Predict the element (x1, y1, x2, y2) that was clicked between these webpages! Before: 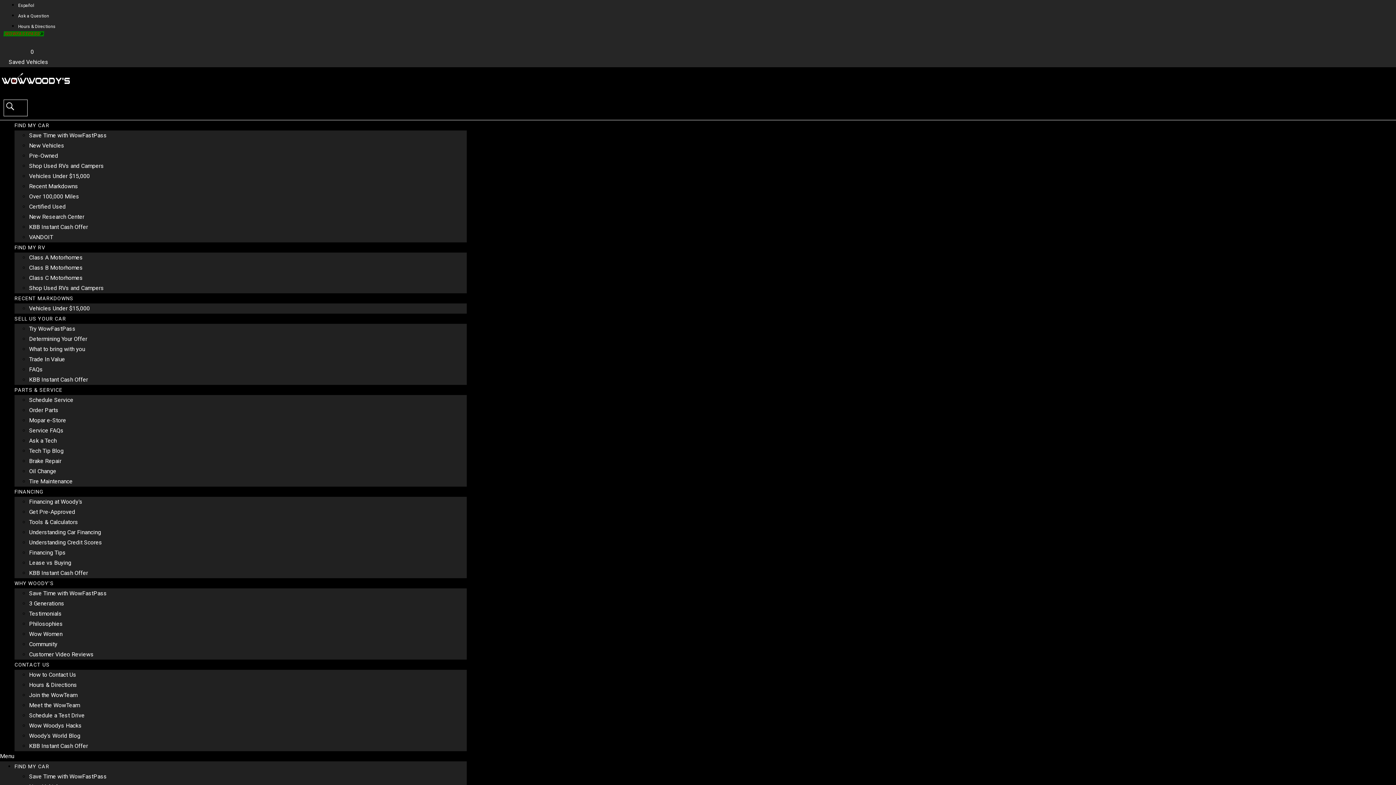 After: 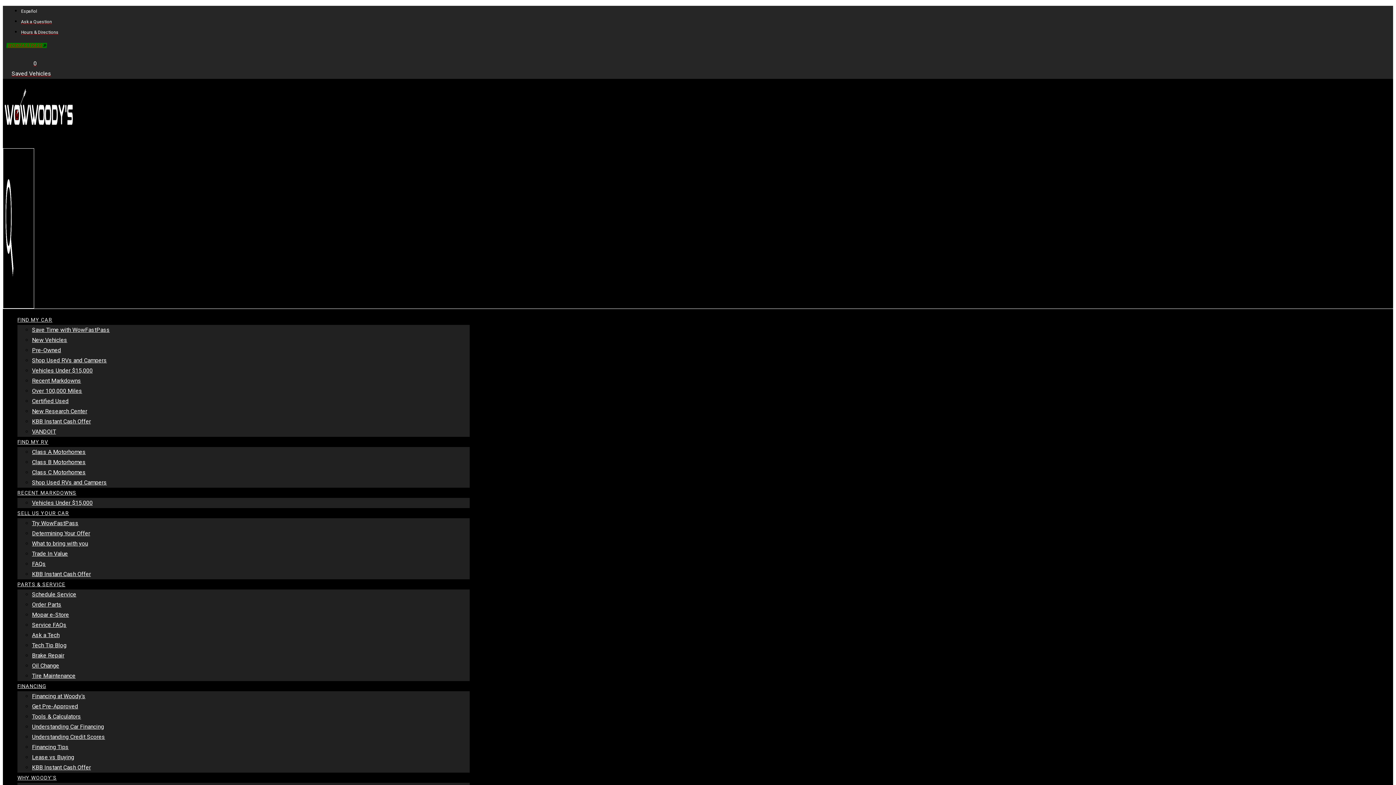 Action: bbox: (29, 152, 58, 159) label: Pre-Owned